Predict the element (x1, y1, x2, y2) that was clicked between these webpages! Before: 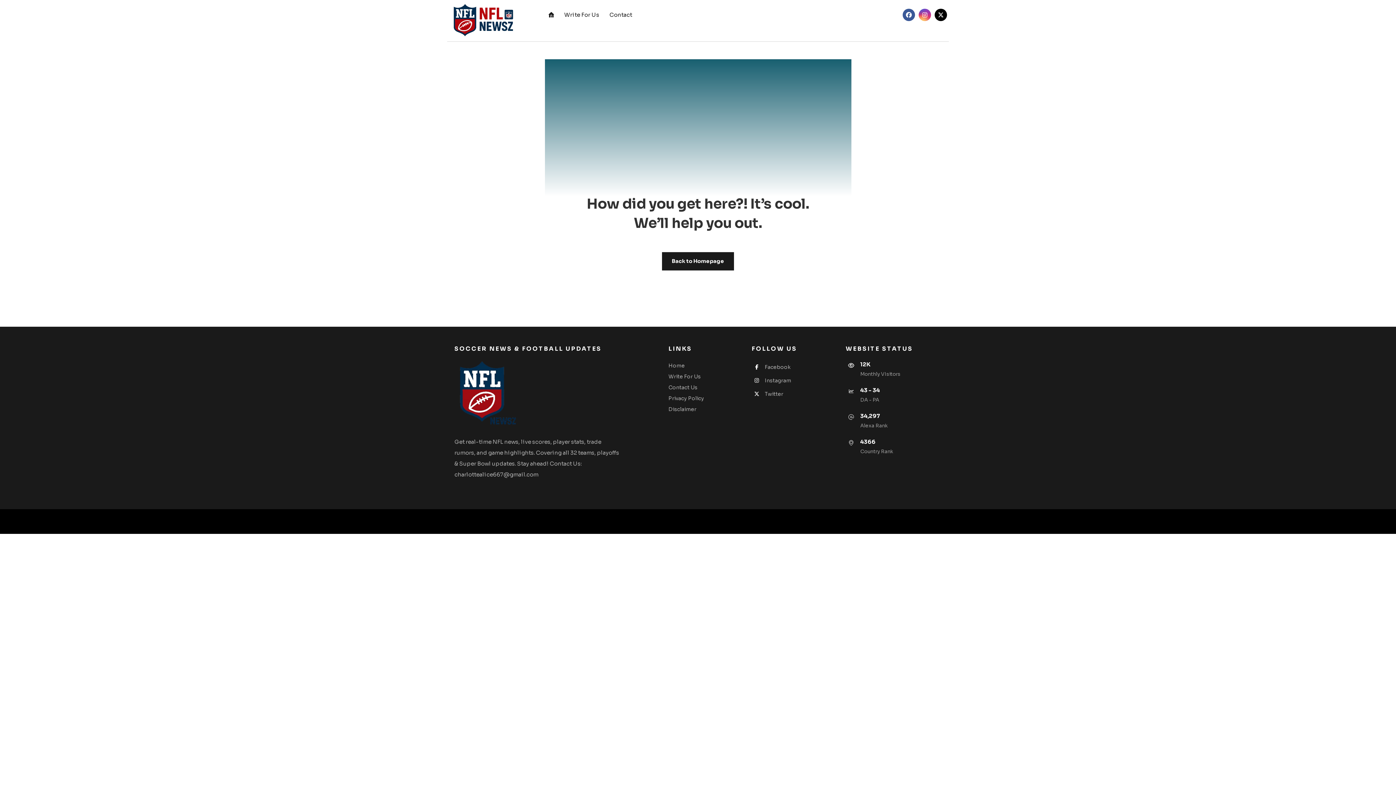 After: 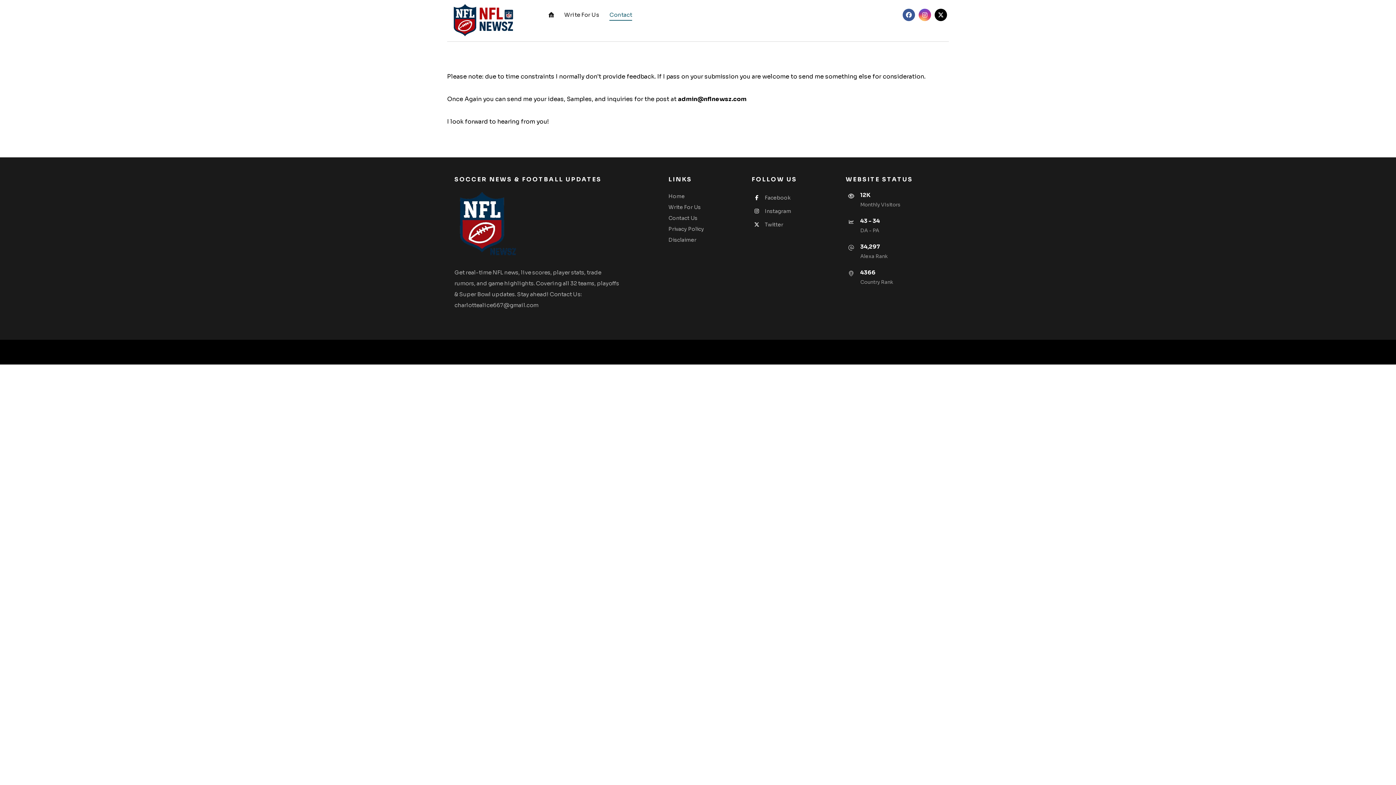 Action: label: Contact bbox: (609, 9, 632, 20)